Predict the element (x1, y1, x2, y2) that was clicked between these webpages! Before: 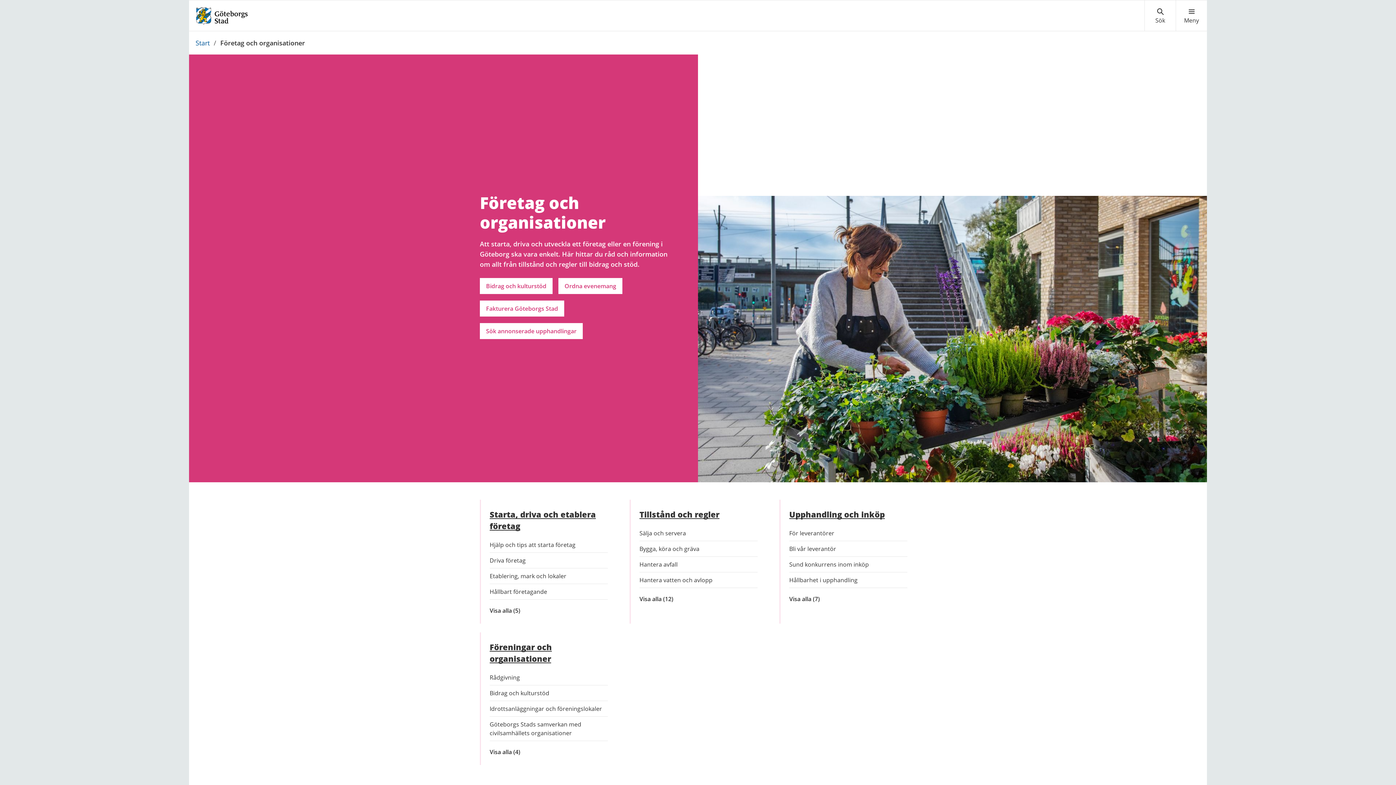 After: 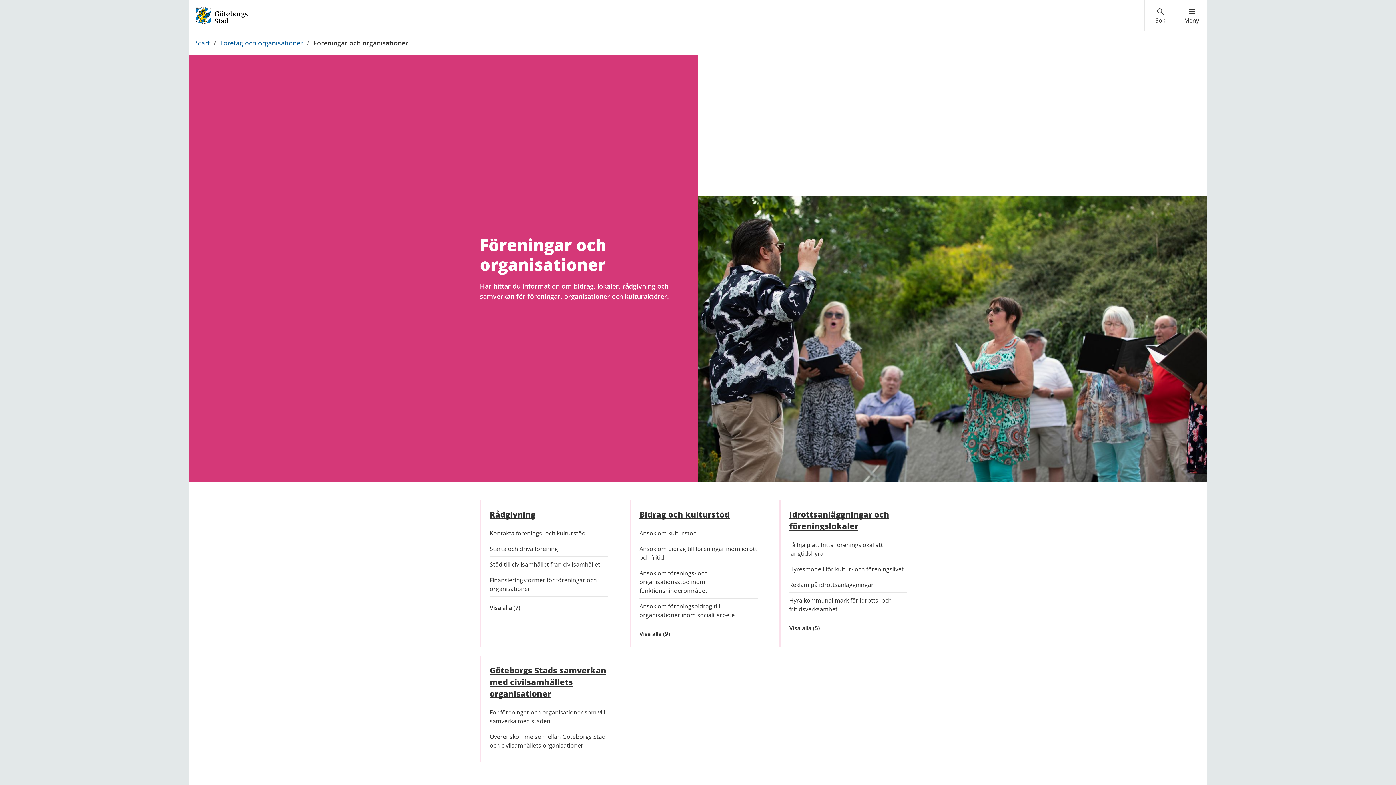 Action: label: Visa alla 
inom Föreningar och organisationer
(4) bbox: (489, 747, 607, 756)